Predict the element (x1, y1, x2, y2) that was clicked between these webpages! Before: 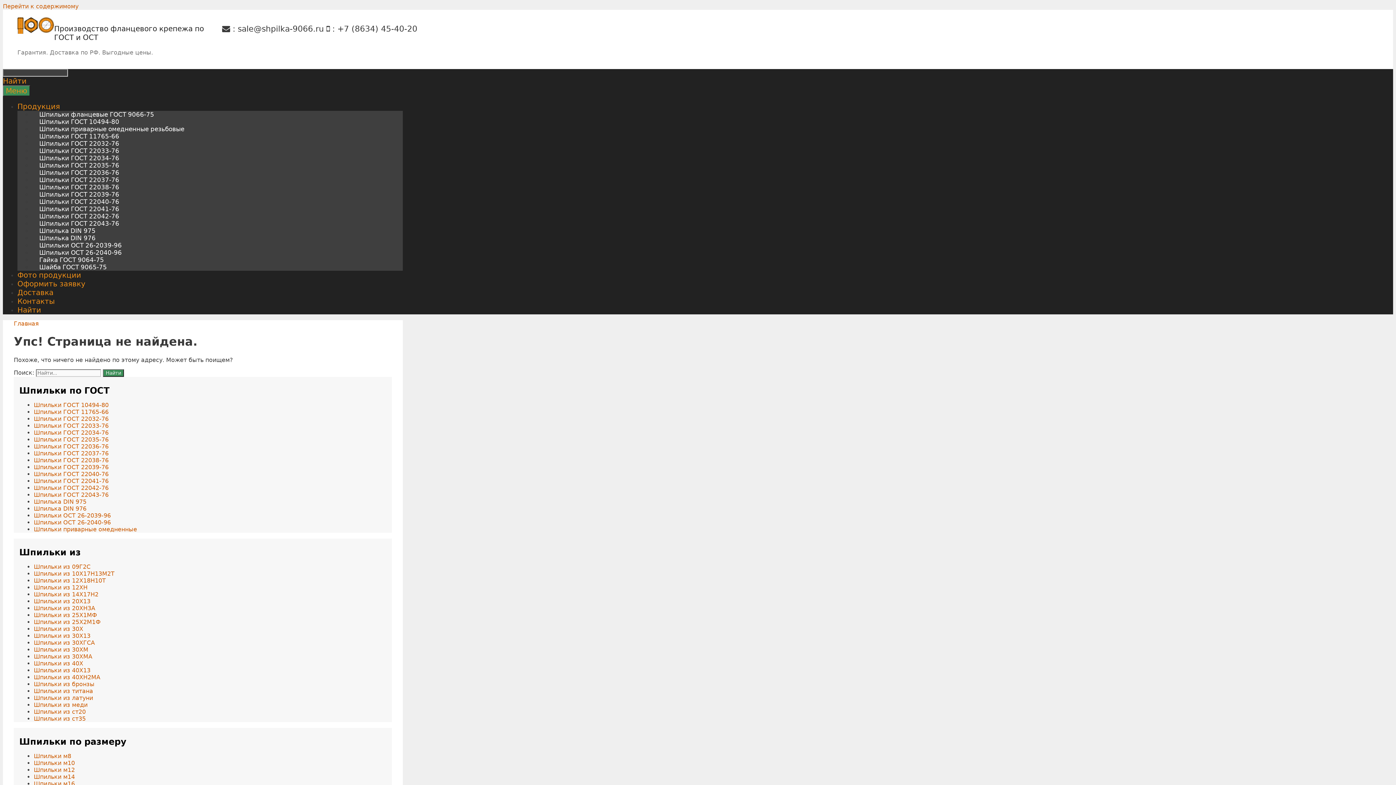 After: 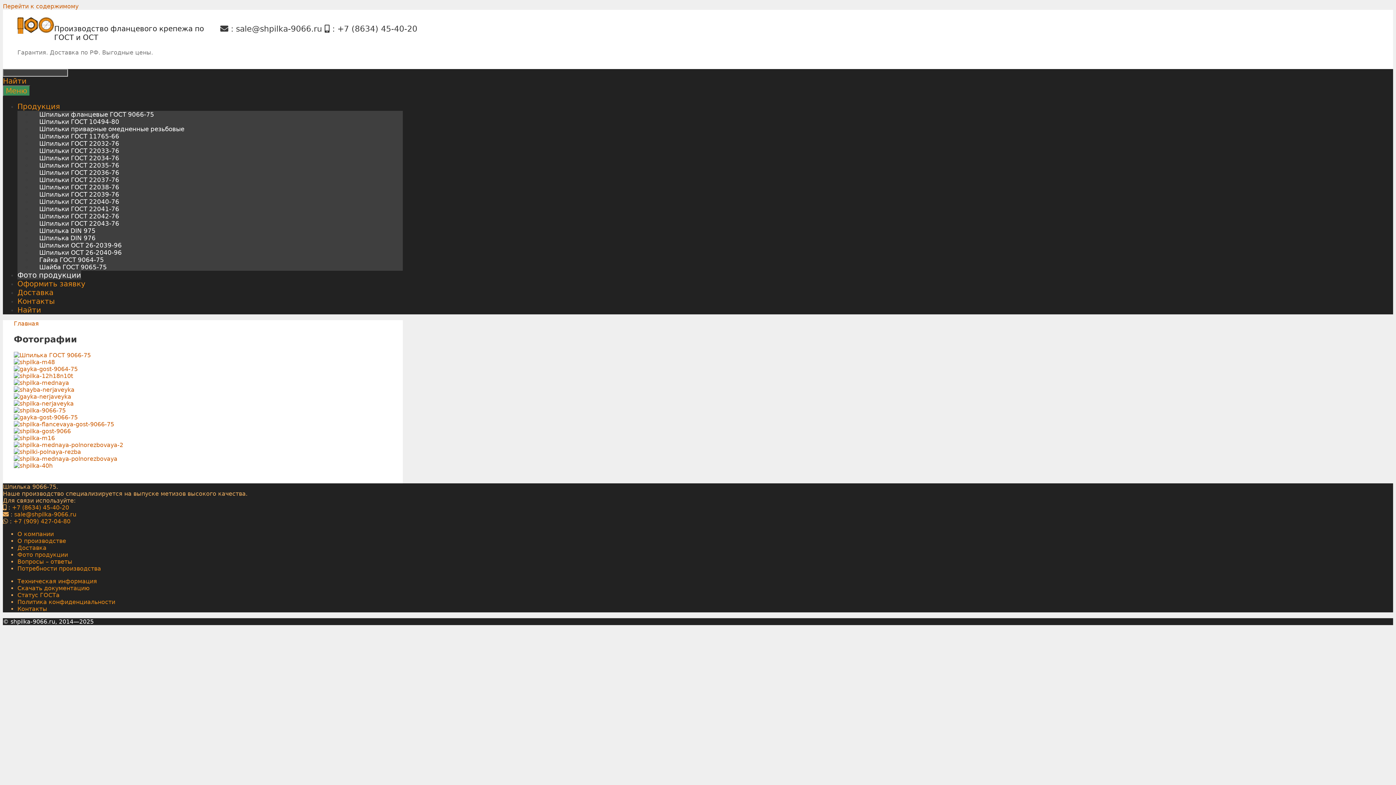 Action: bbox: (17, 270, 81, 279) label: Фото продукции